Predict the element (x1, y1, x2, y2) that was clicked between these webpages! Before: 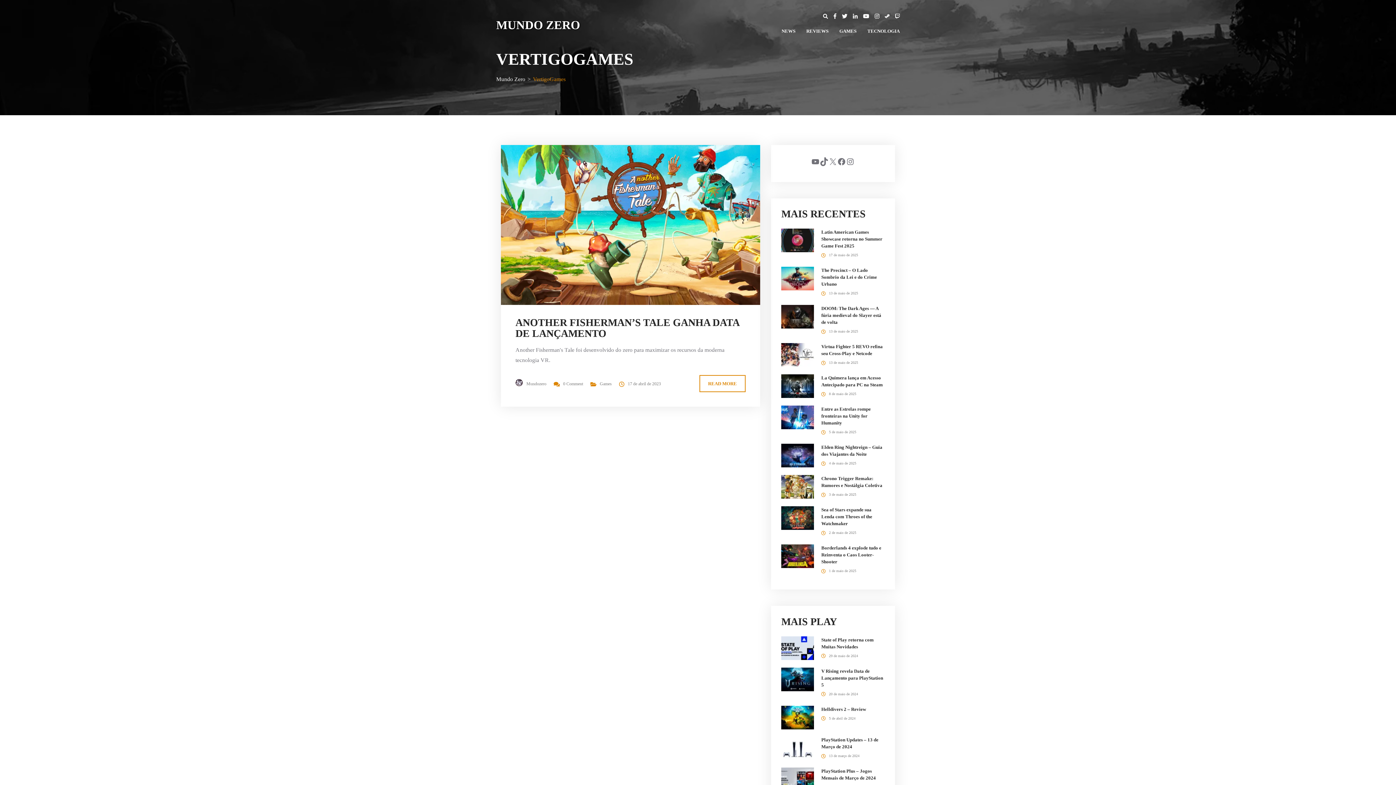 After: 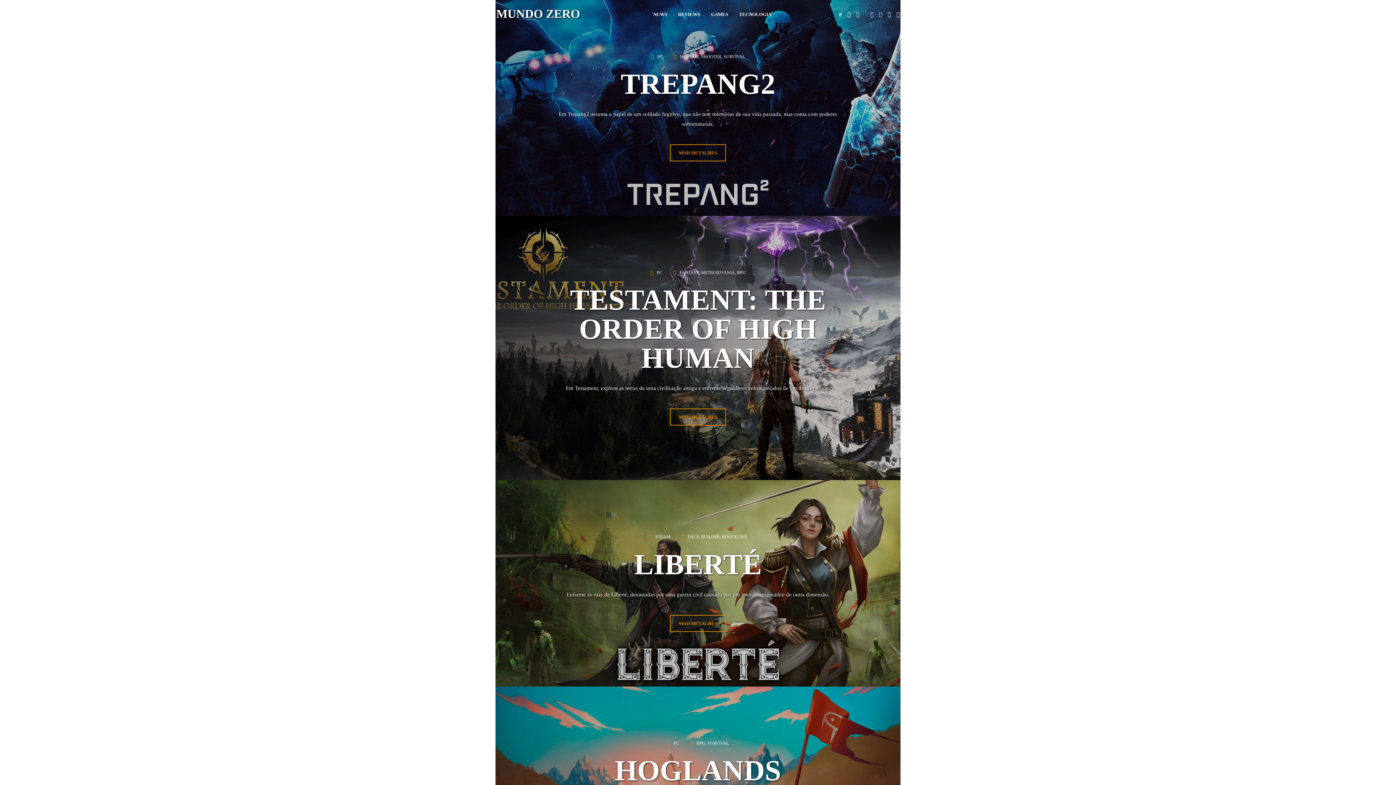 Action: bbox: (496, 75, 525, 82) label: Mundo Zero